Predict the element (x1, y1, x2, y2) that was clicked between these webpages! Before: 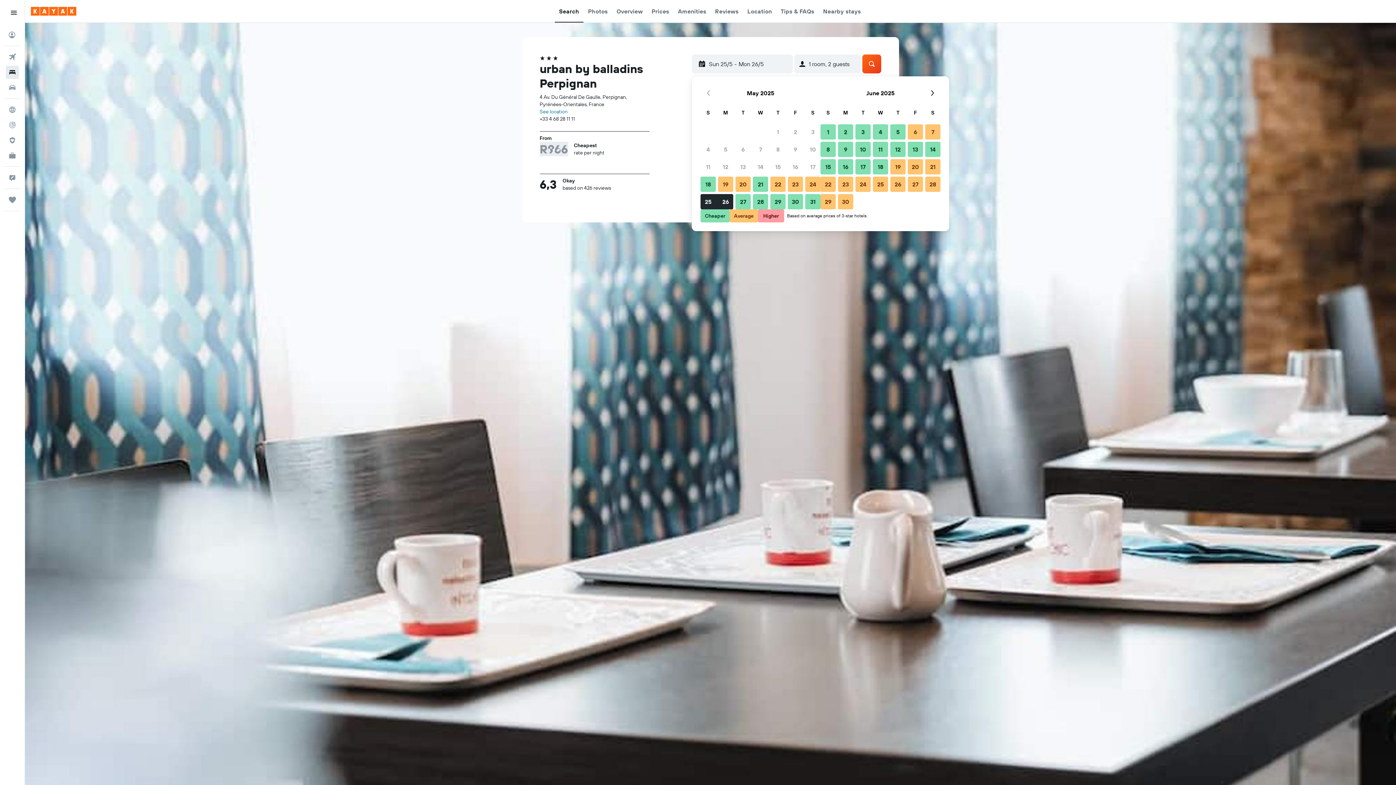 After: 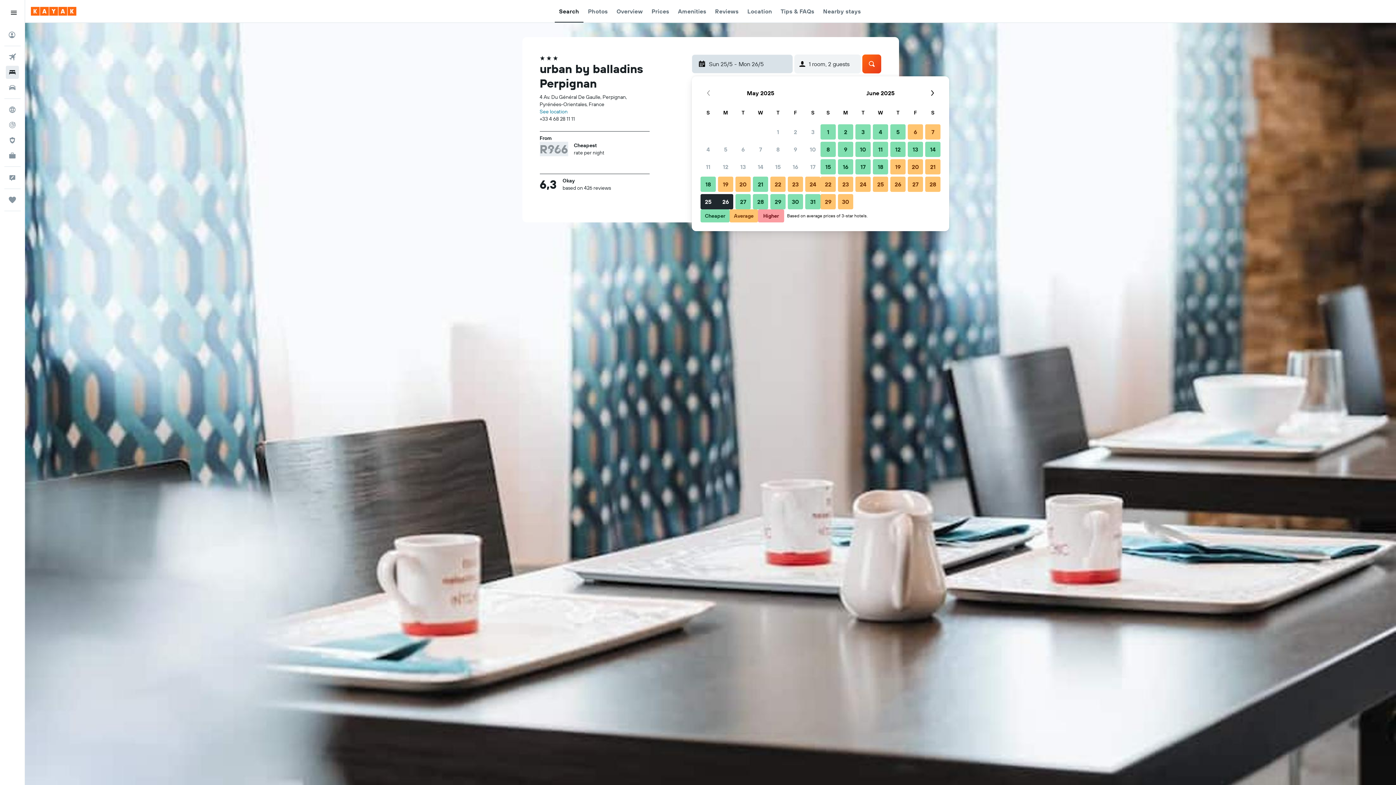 Action: label: Select a date bbox: (692, 54, 793, 73)